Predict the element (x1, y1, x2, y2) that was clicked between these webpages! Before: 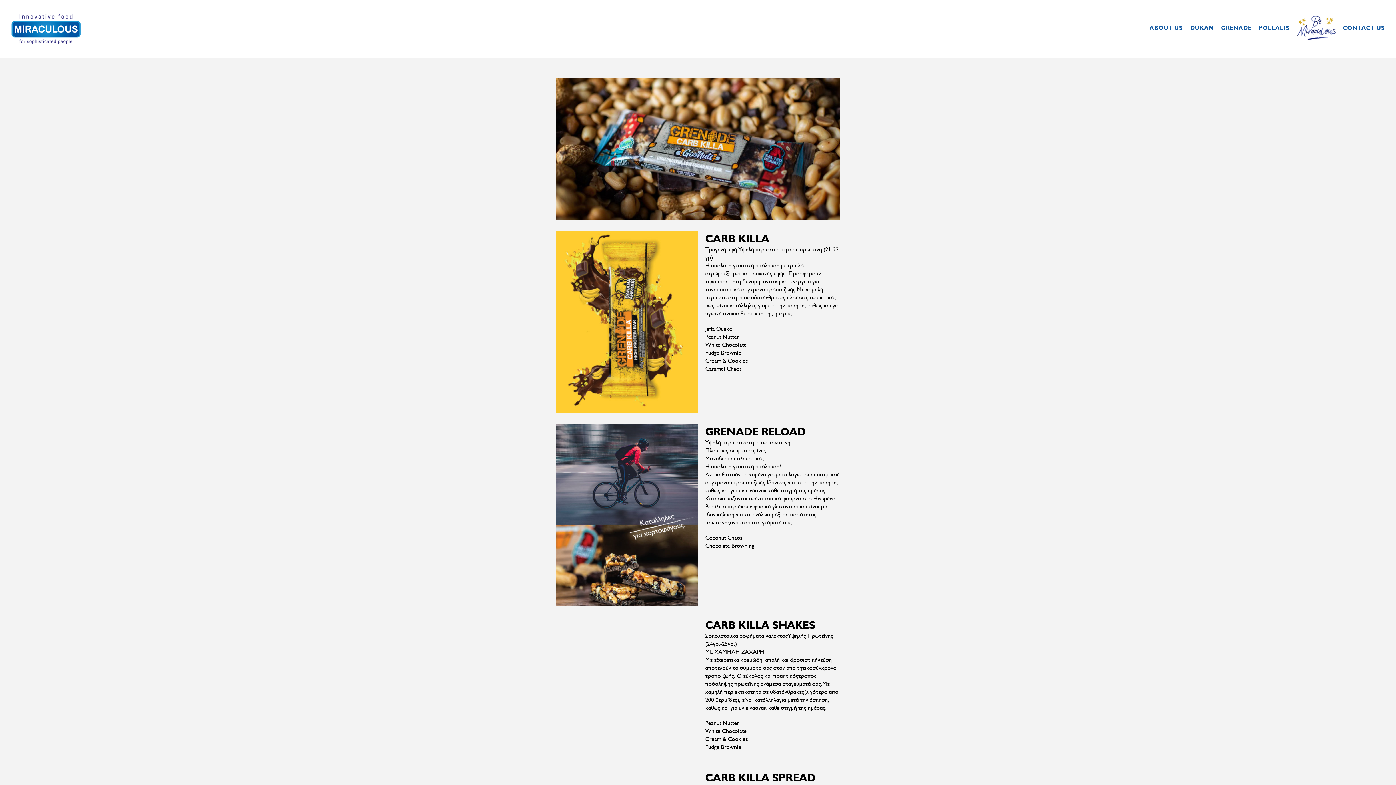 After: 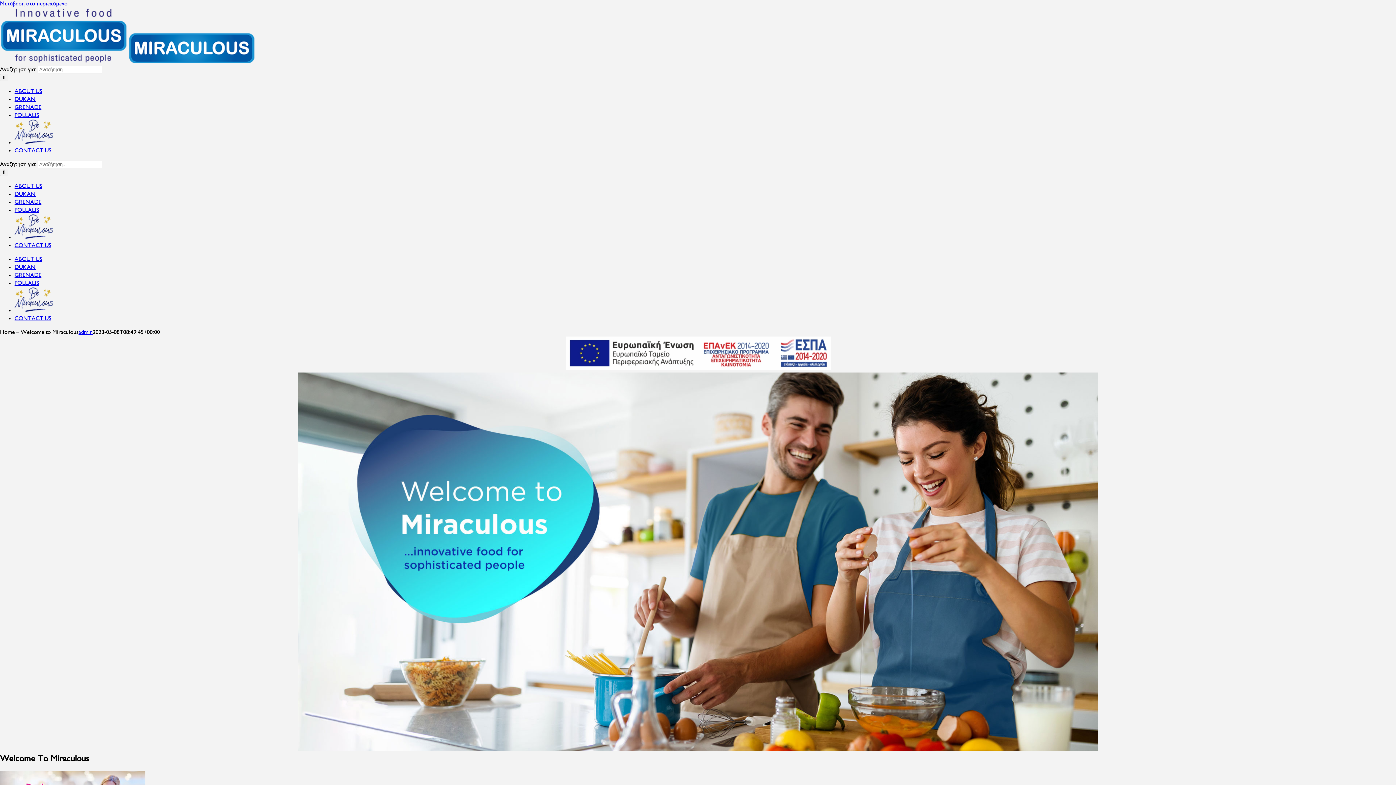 Action: bbox: (1343, 13, 1385, 42) label: CONTACT US